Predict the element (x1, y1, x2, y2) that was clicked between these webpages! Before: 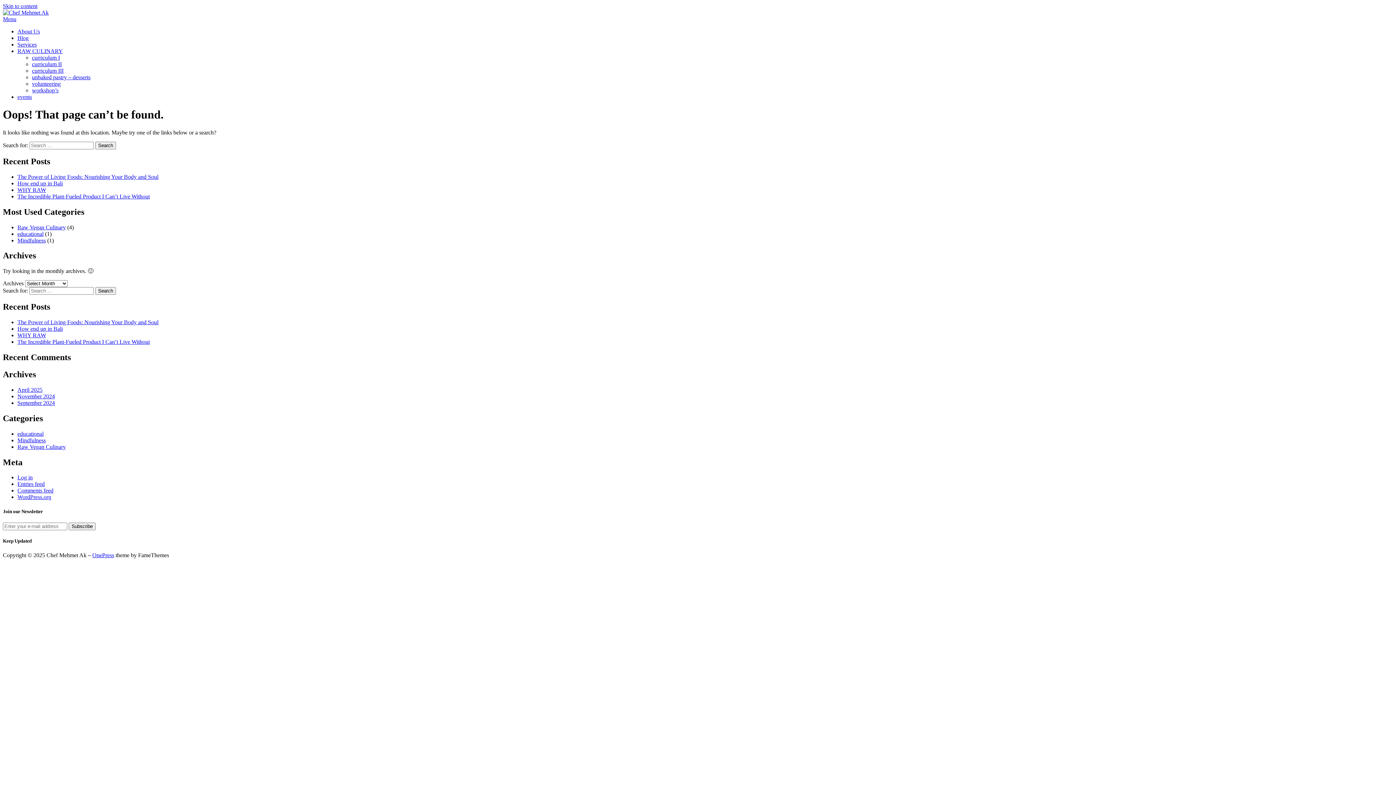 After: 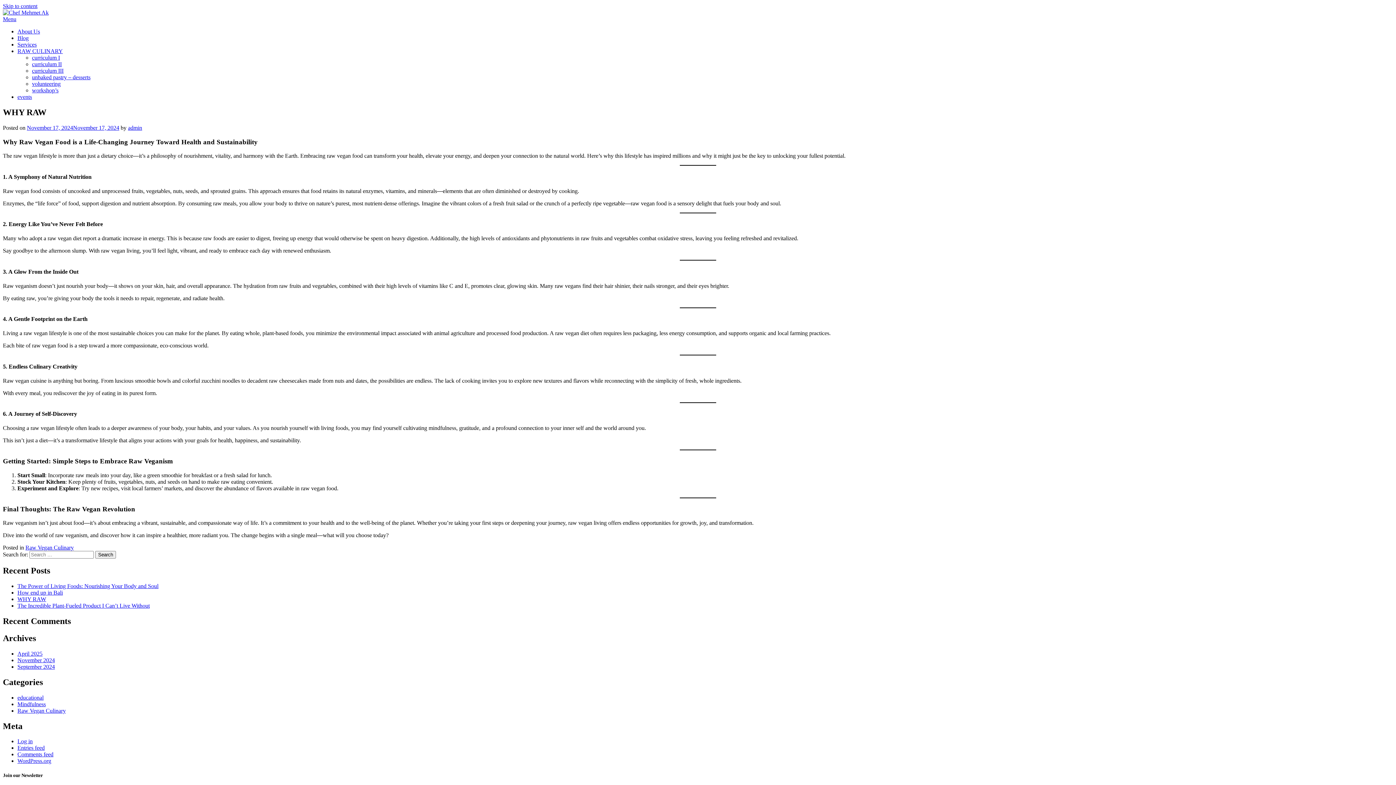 Action: bbox: (17, 332, 46, 338) label: WHY RAW